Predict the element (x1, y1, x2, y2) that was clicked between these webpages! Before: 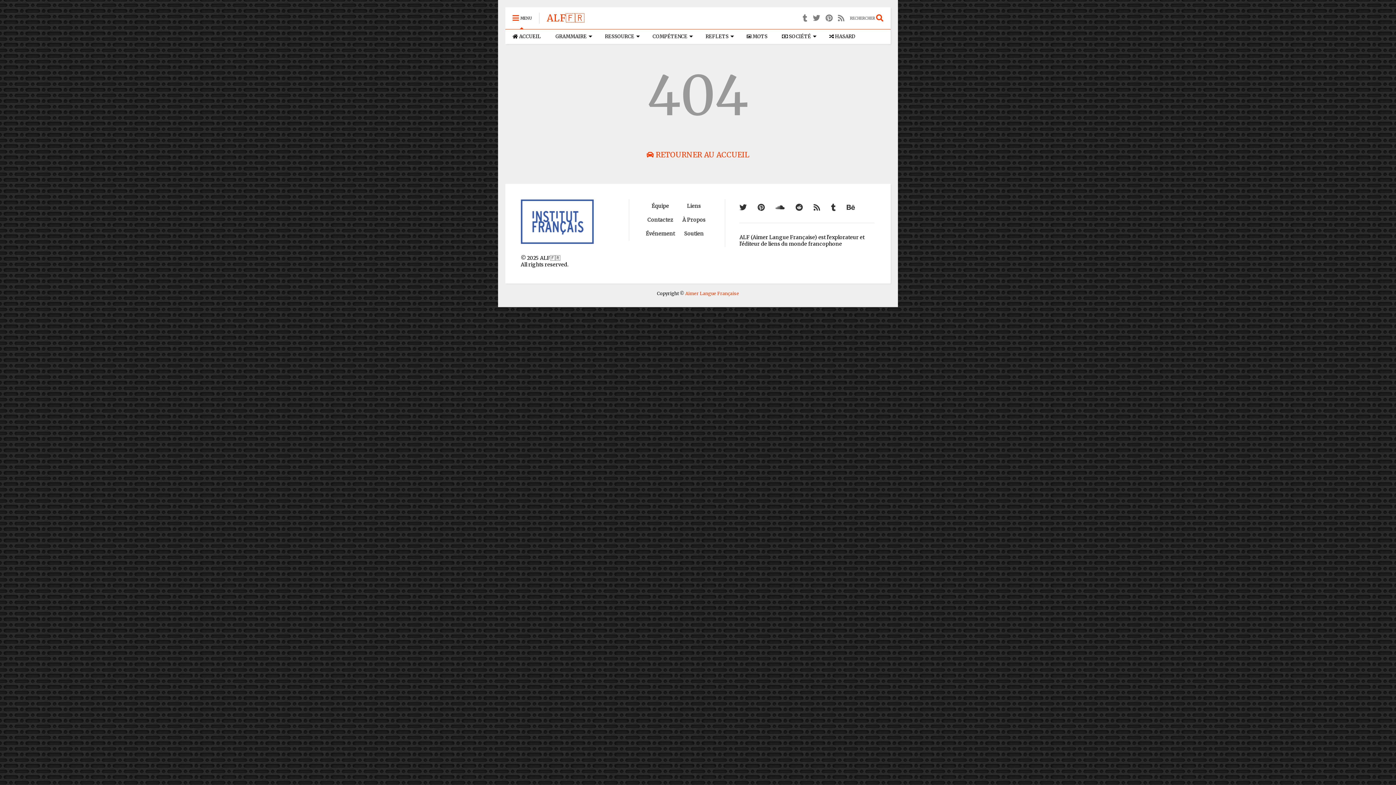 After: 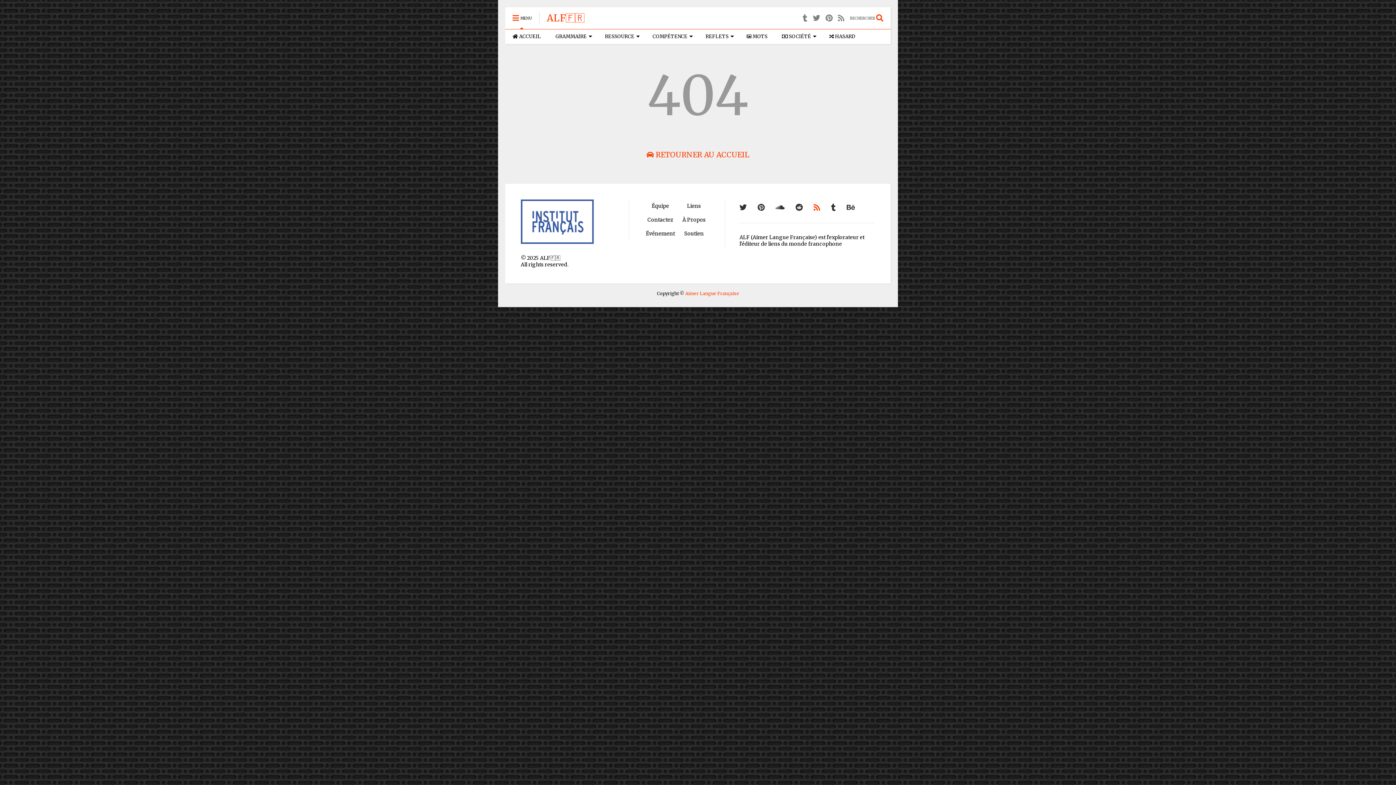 Action: bbox: (813, 203, 820, 212)